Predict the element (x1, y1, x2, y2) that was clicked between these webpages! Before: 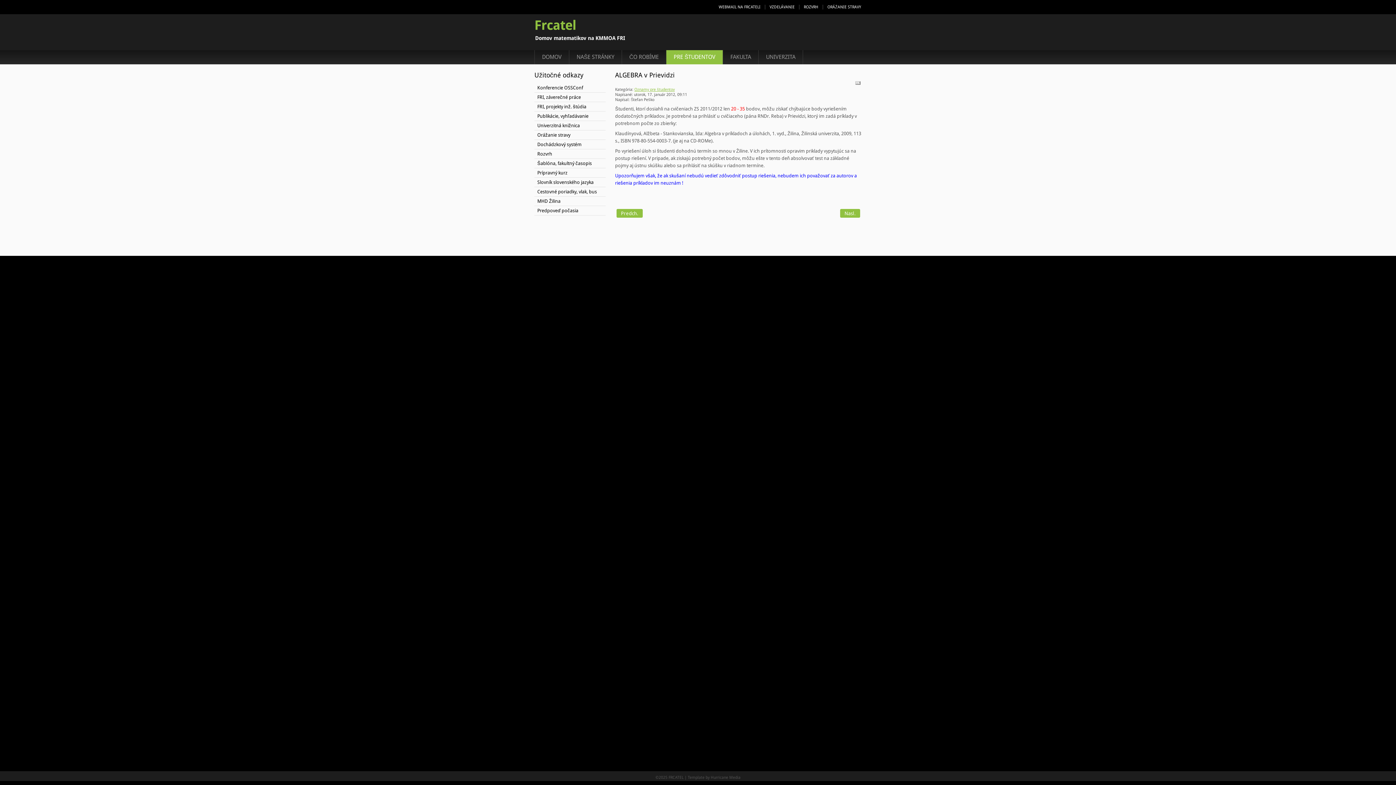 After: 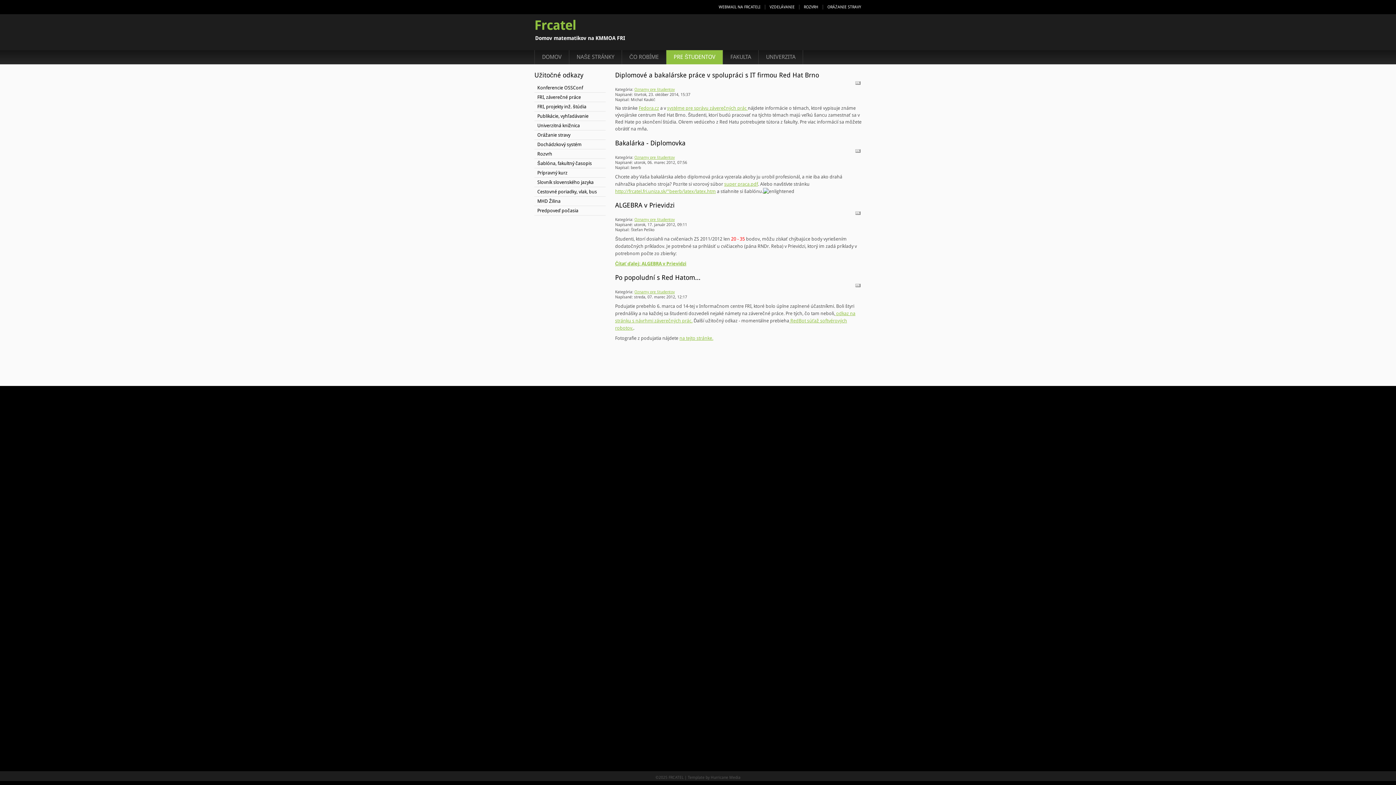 Action: bbox: (634, 87, 674, 92) label: Oznamy pre študentov